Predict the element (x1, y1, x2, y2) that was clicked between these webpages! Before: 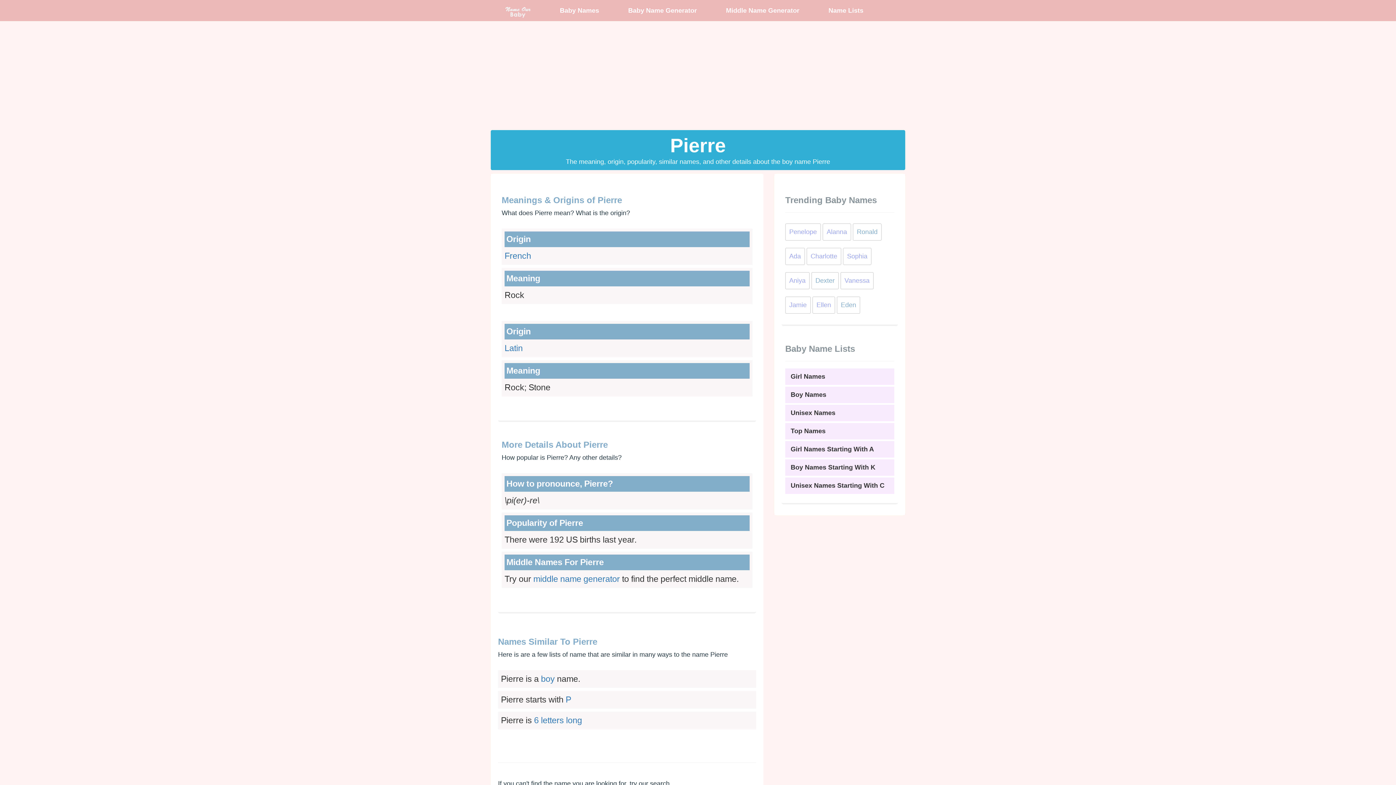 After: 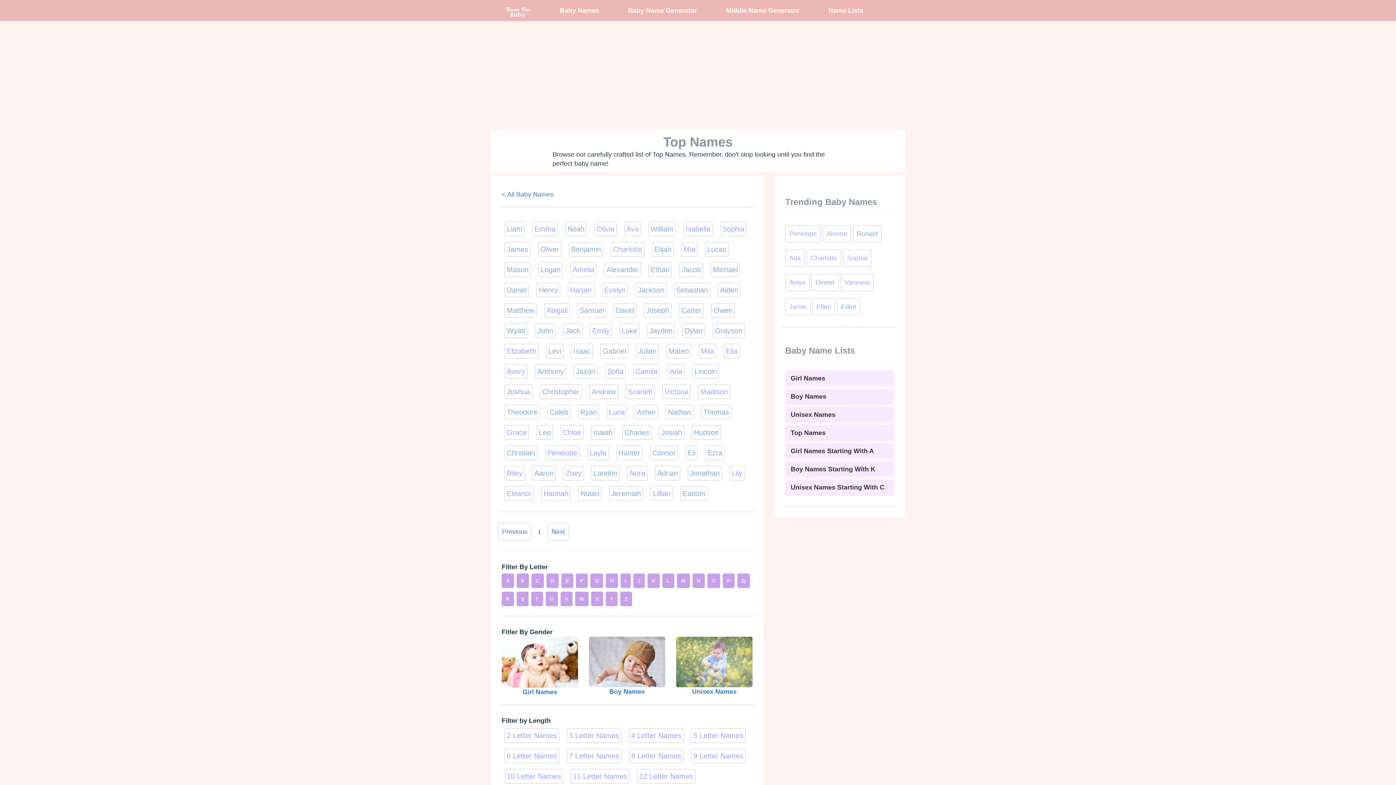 Action: bbox: (785, 423, 894, 439) label: Top Names